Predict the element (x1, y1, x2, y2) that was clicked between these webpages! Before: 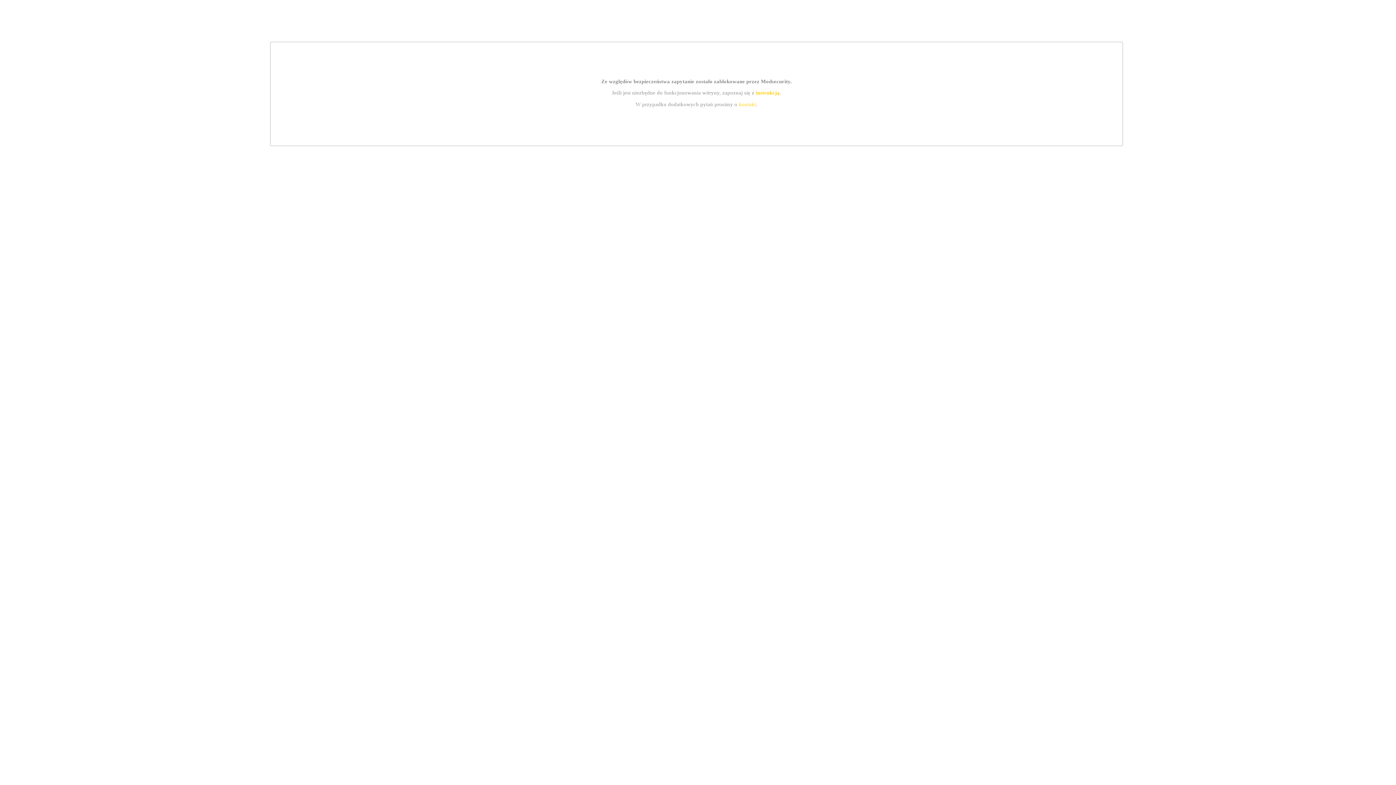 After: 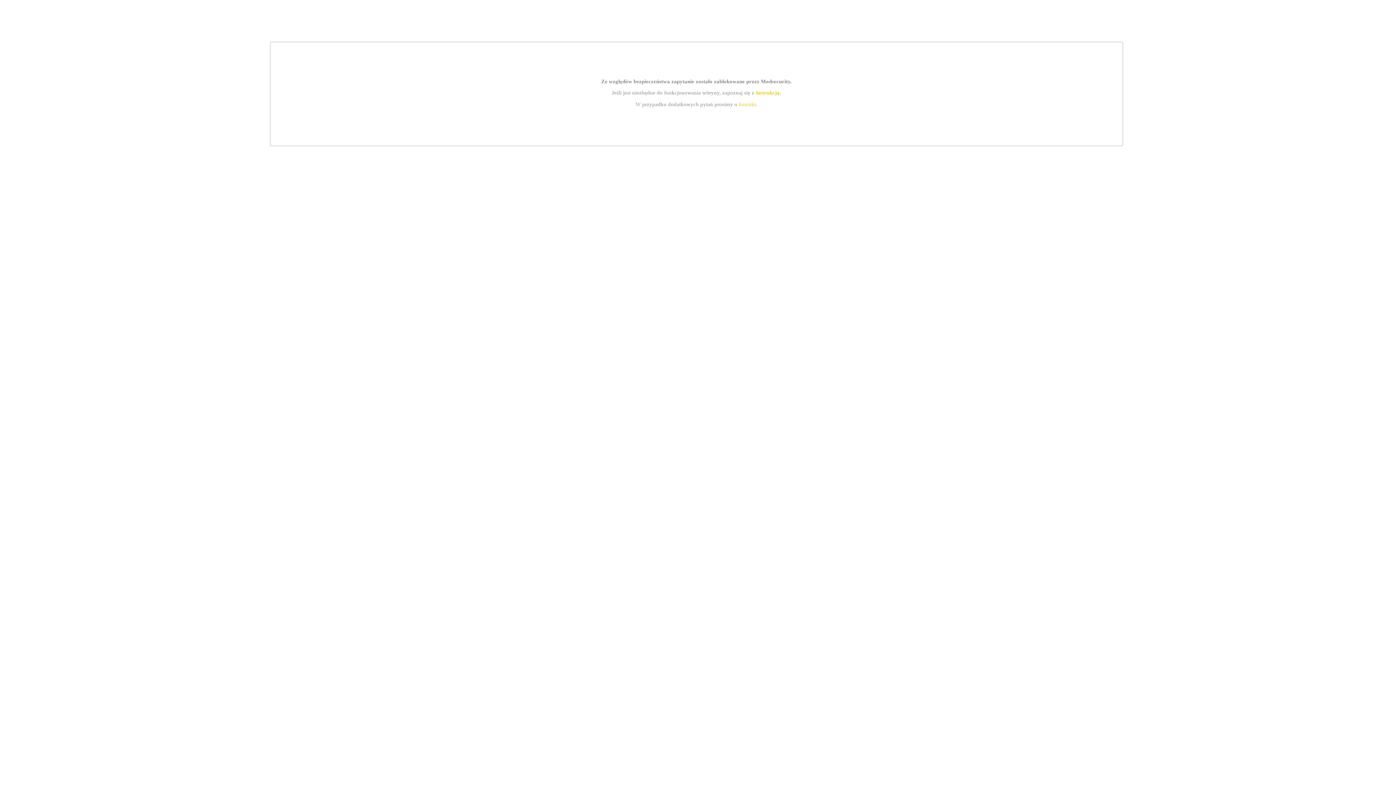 Action: label: instrukcją bbox: (755, 89, 779, 95)